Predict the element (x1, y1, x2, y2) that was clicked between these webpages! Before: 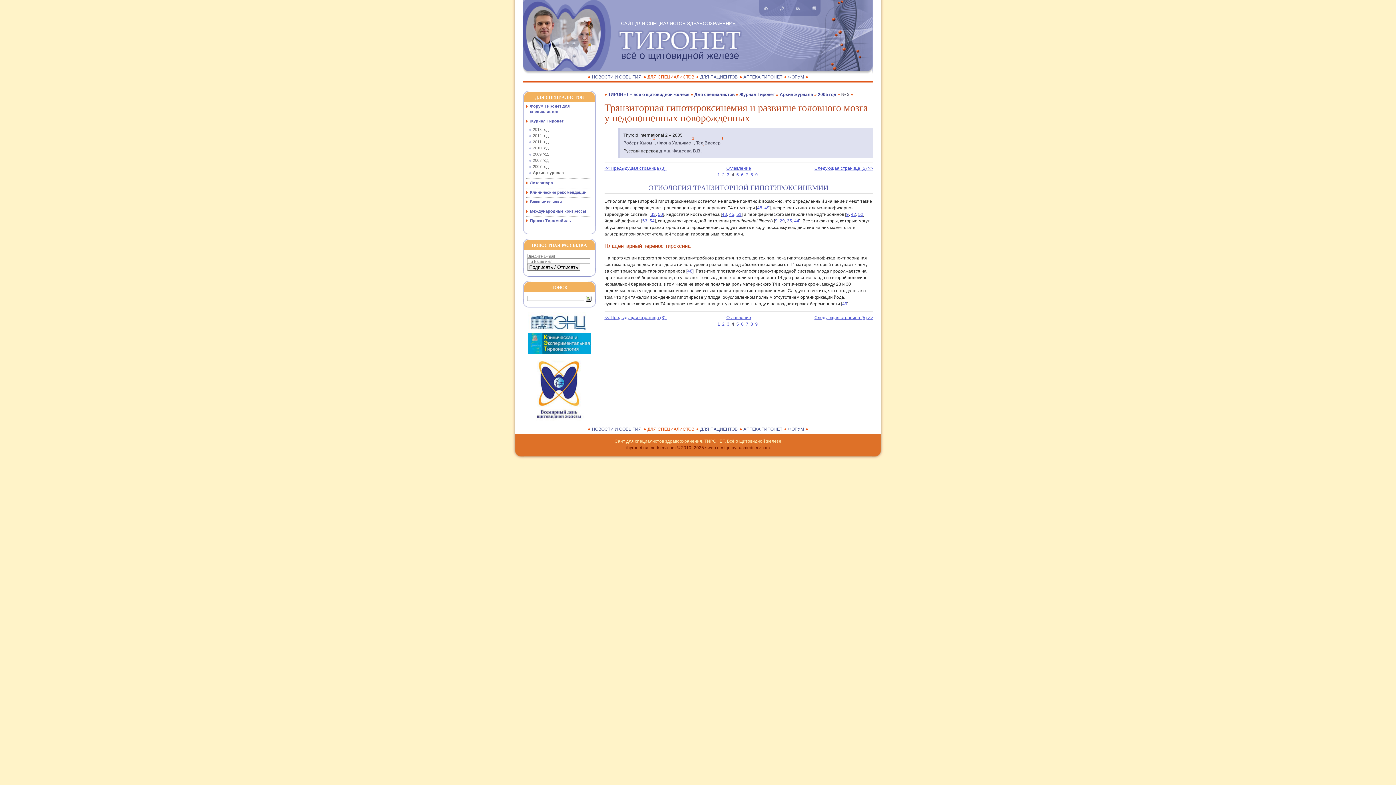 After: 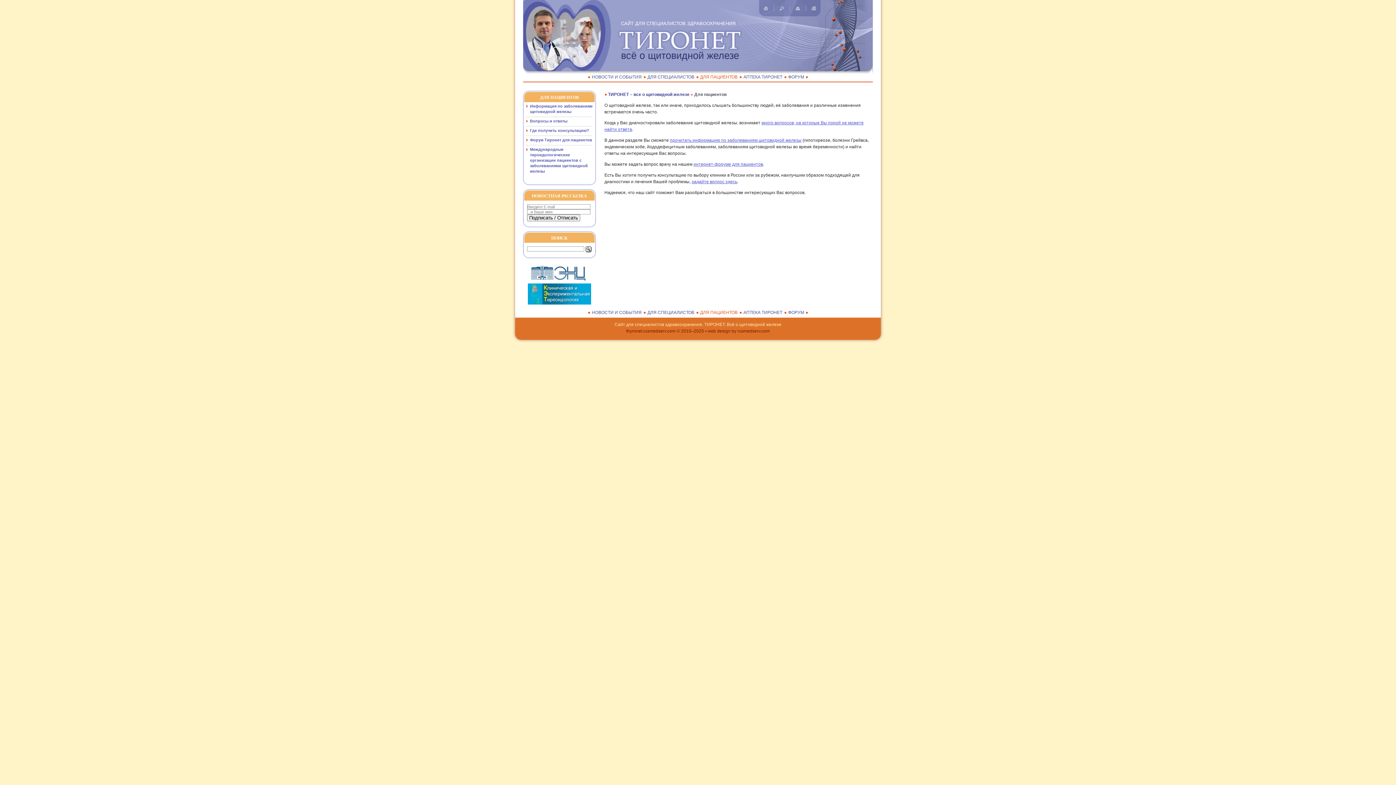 Action: label: ДЛЯ ПАЦИЕНТОВ bbox: (696, 73, 739, 80)